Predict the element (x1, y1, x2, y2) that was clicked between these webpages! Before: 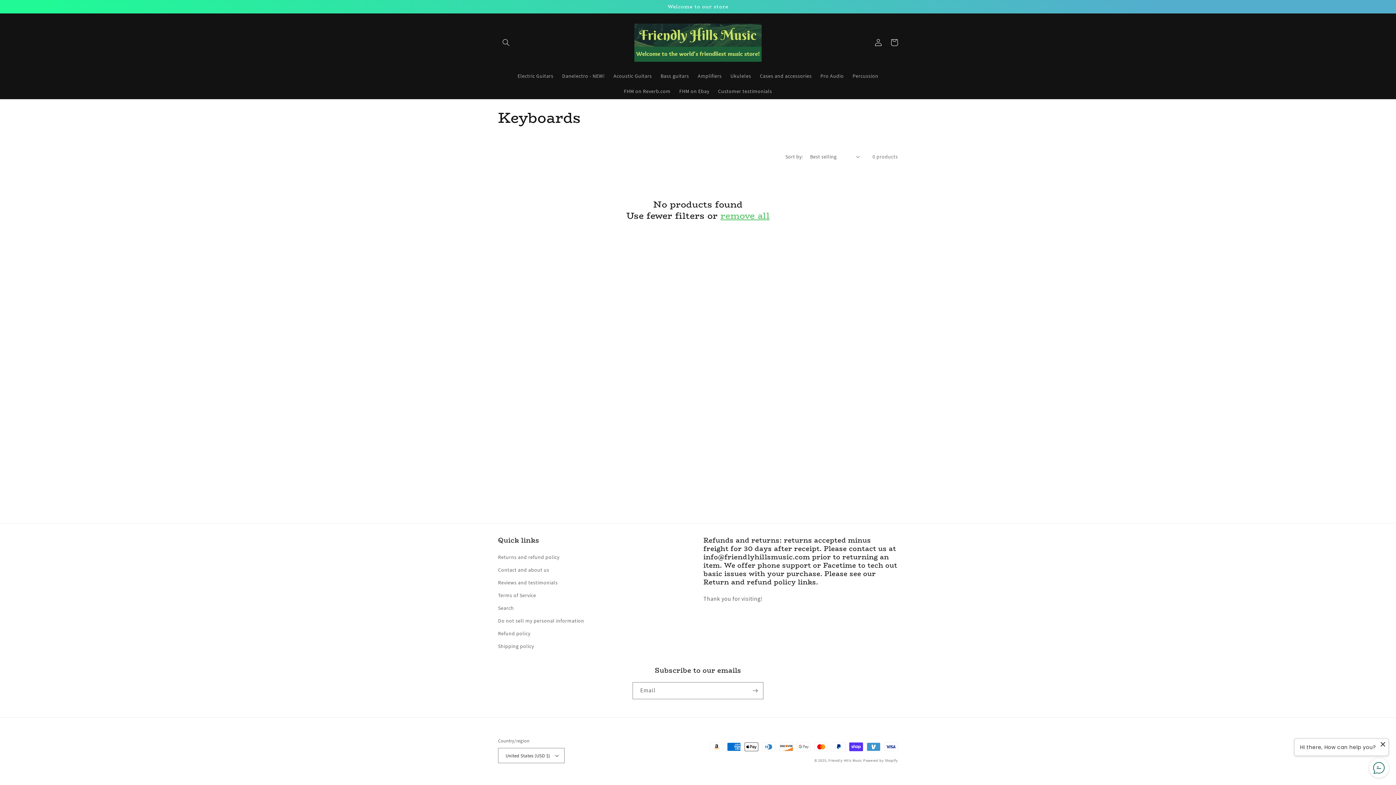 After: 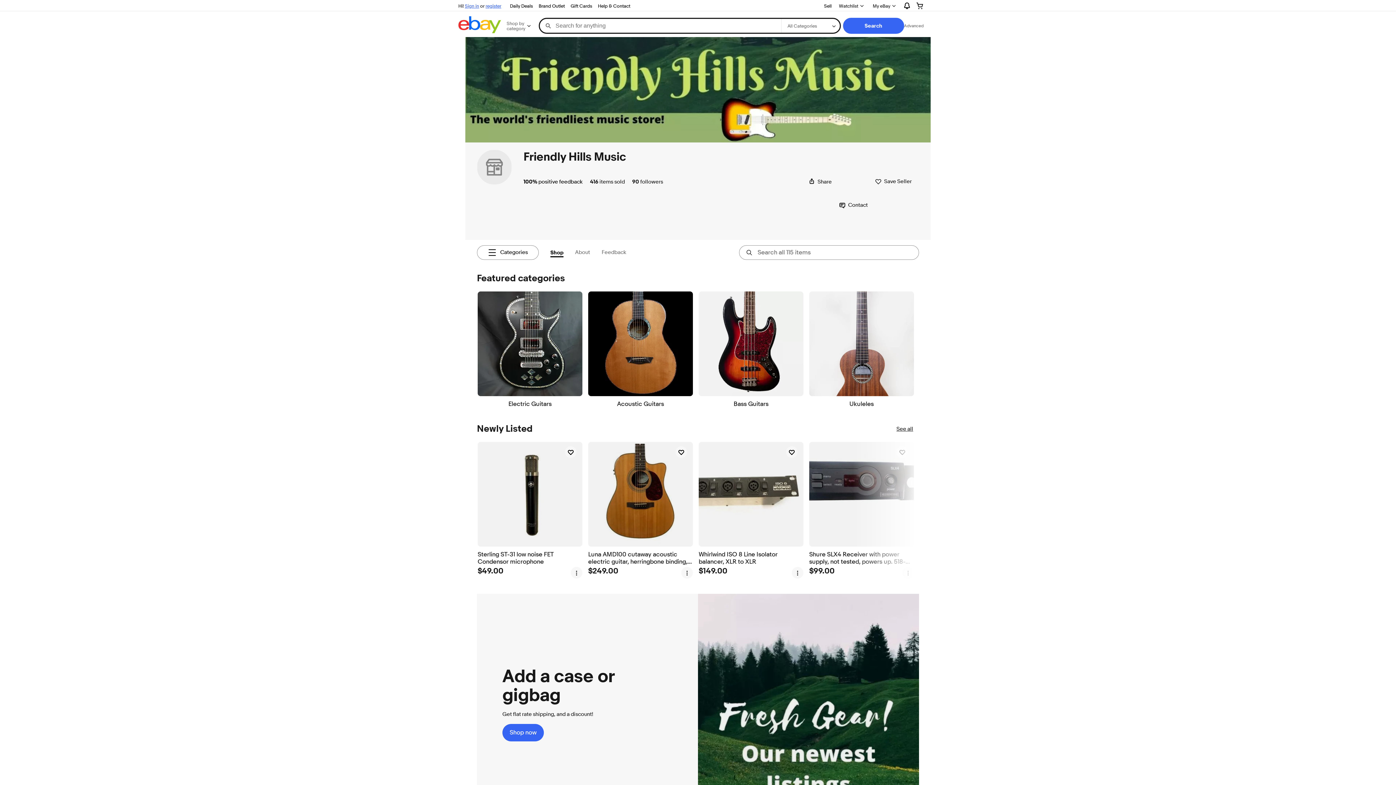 Action: label: FHM on Ebay bbox: (675, 83, 713, 98)